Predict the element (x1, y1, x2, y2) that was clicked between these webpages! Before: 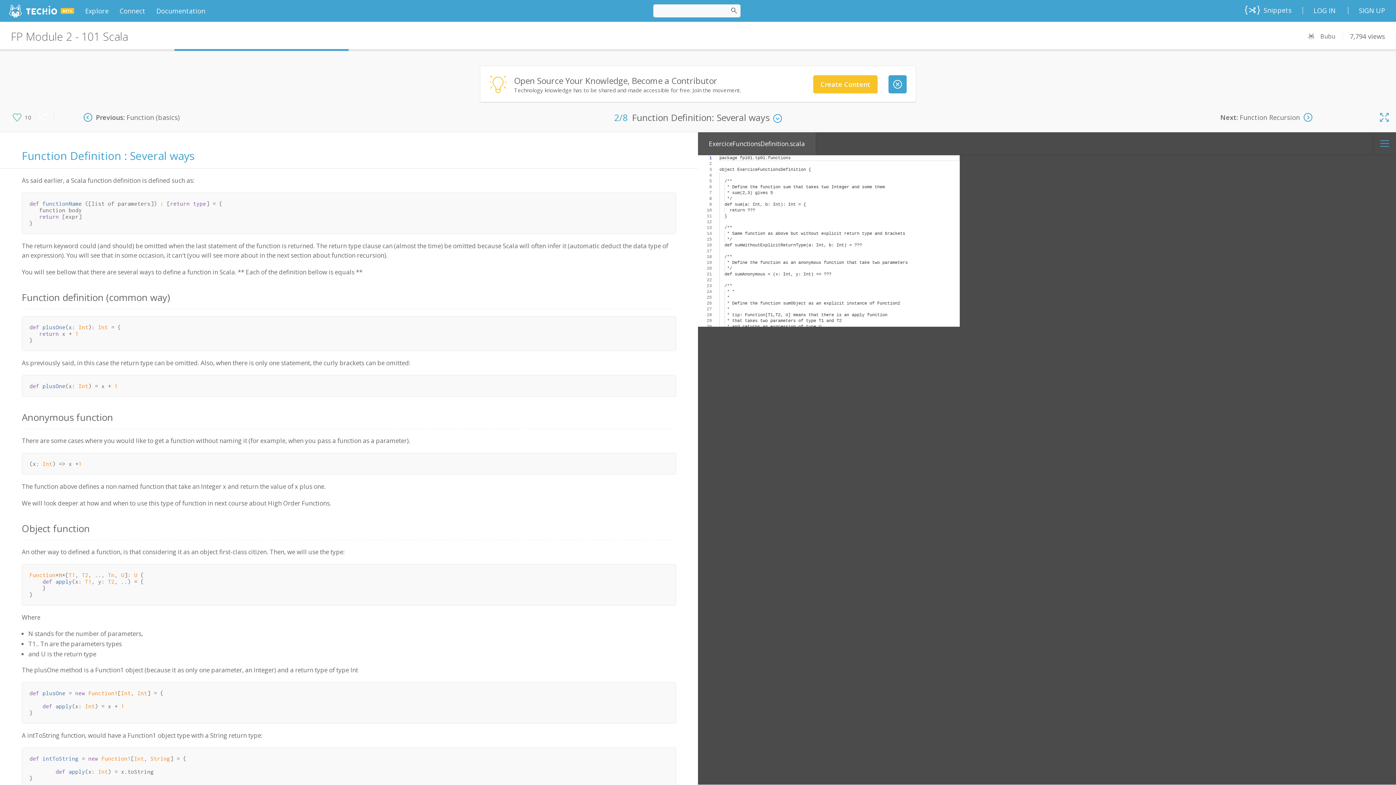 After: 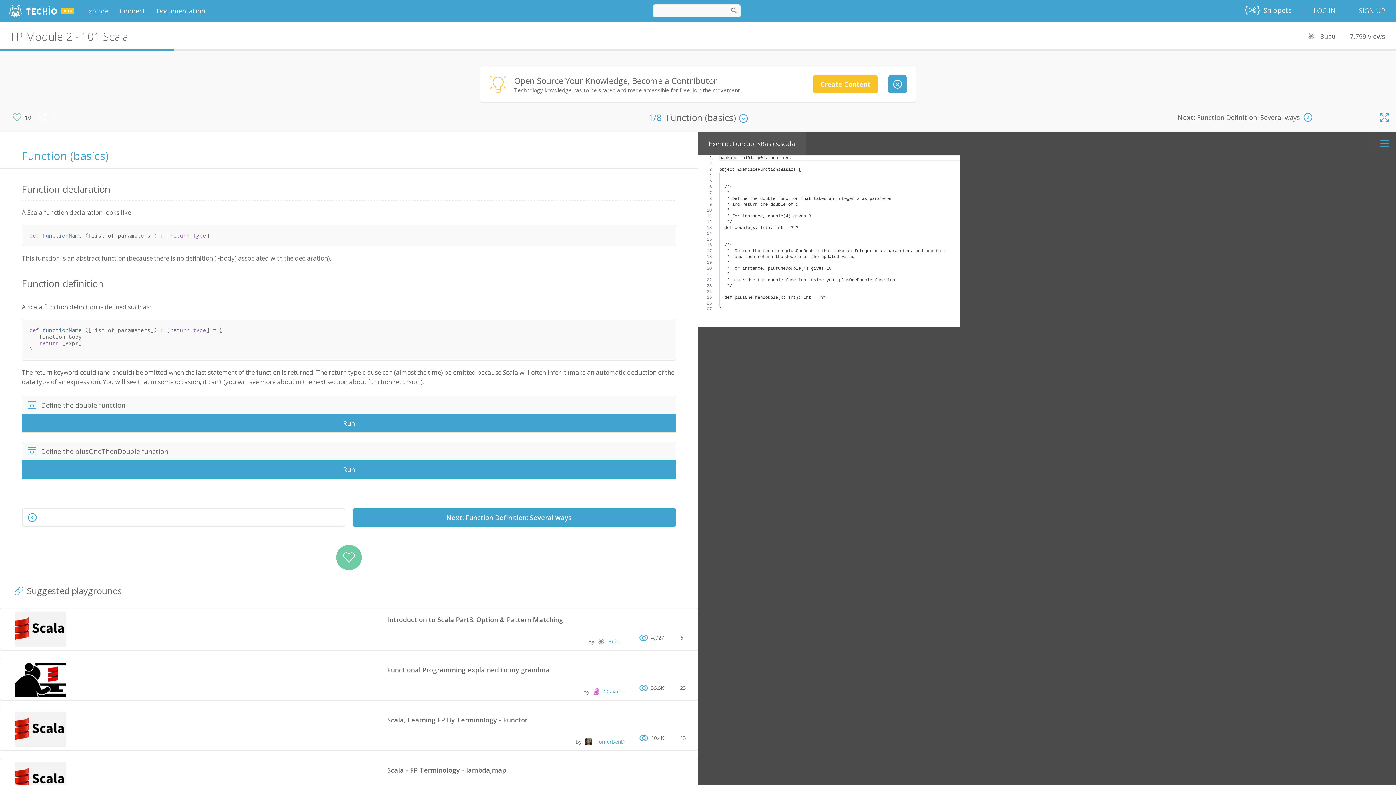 Action: bbox: (0, 49, 173, 50)